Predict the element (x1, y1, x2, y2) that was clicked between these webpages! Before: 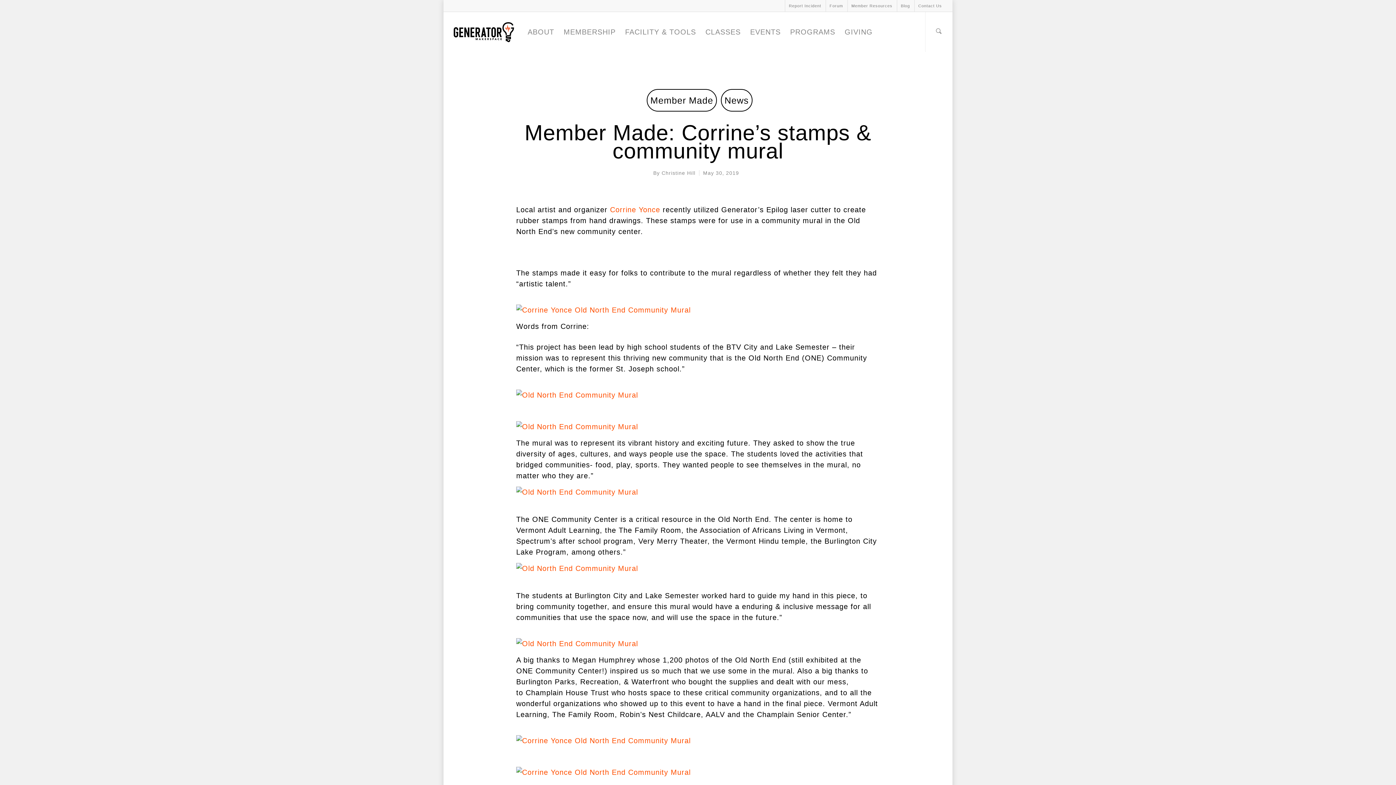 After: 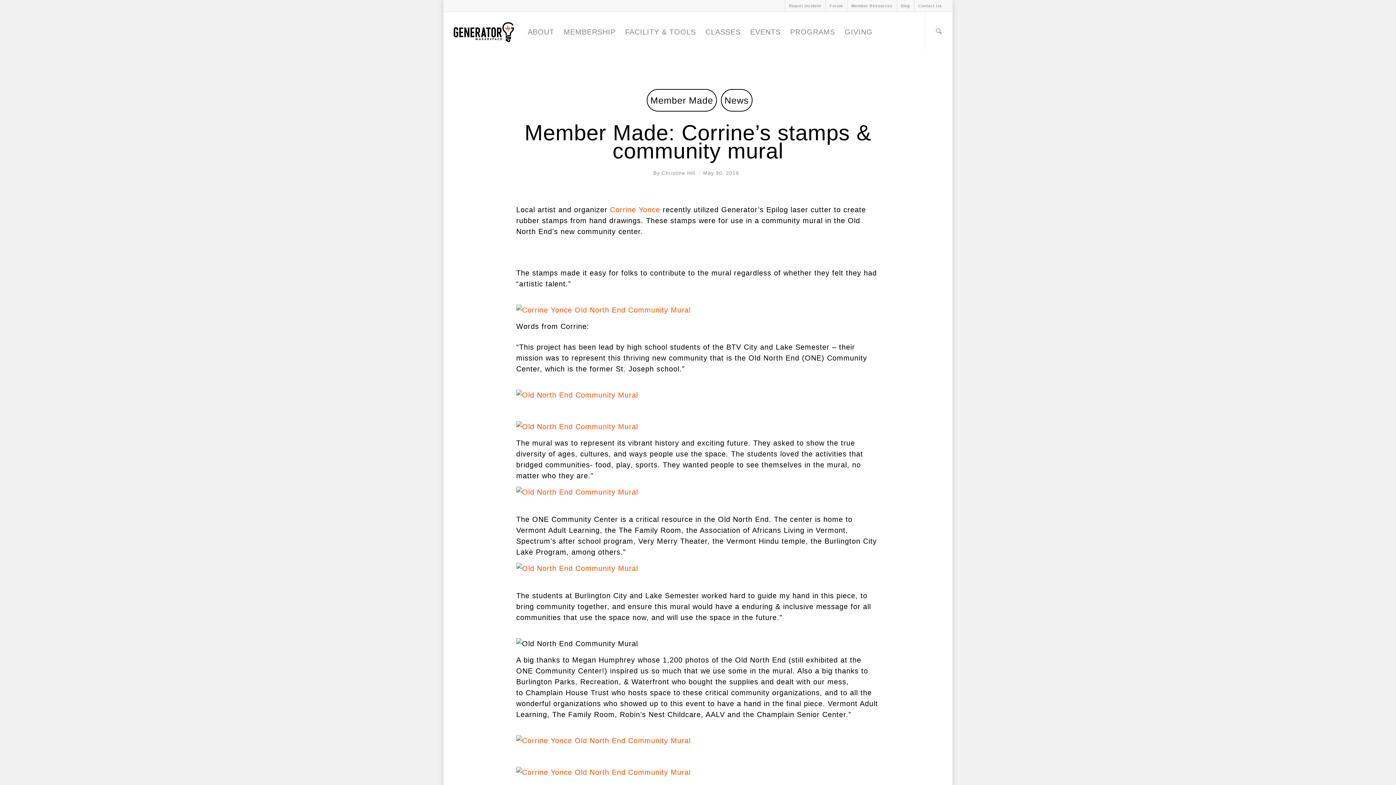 Action: bbox: (516, 638, 880, 649)